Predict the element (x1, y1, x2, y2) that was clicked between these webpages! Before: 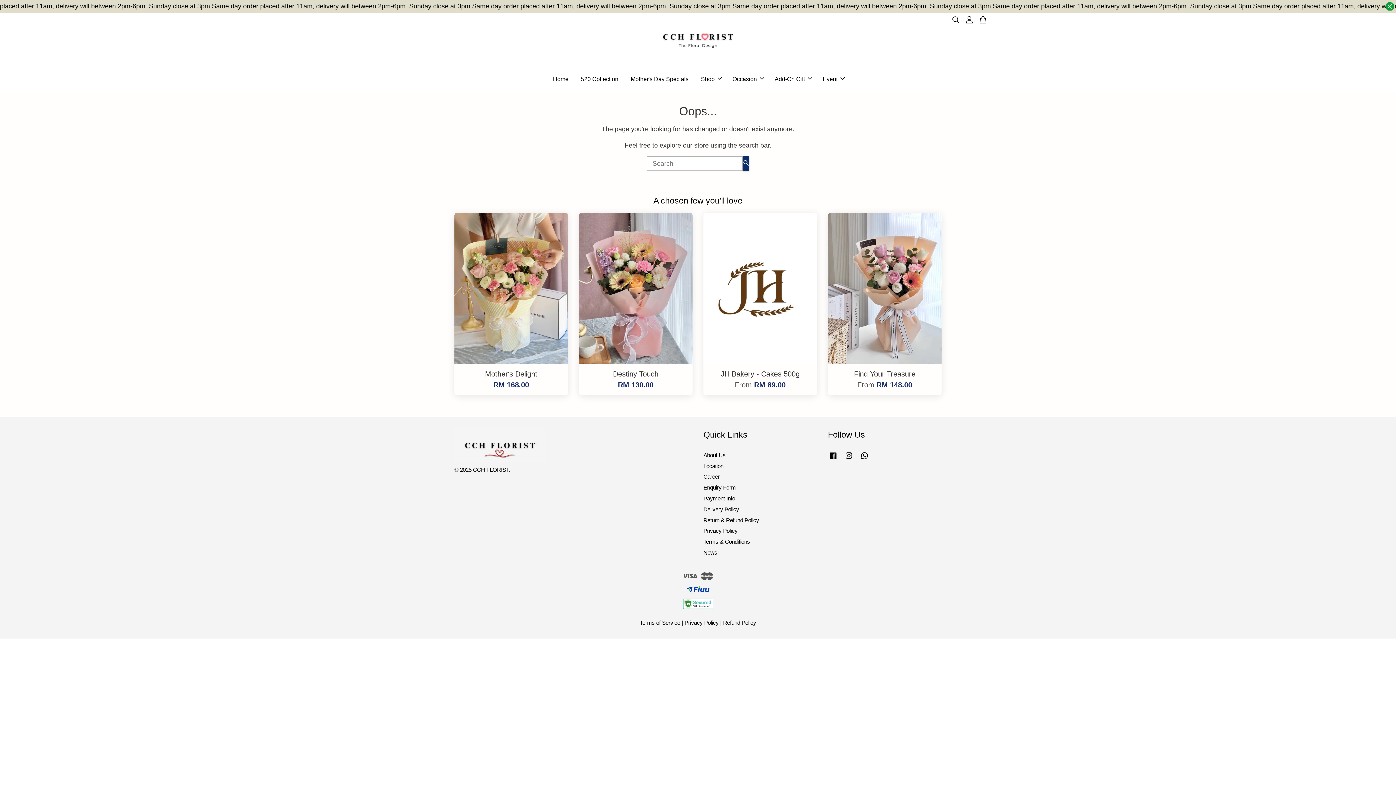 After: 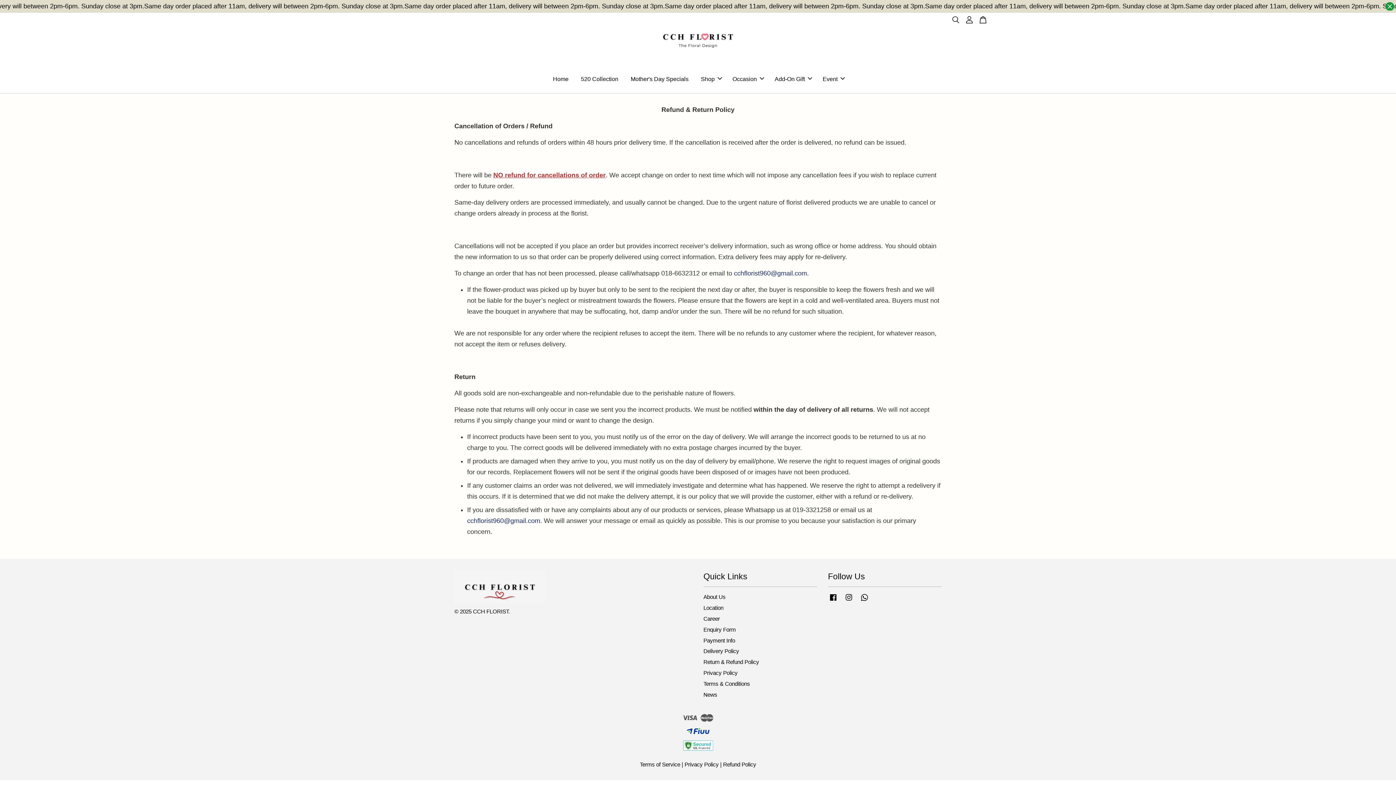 Action: bbox: (703, 517, 759, 523) label: Return & Refund Policy